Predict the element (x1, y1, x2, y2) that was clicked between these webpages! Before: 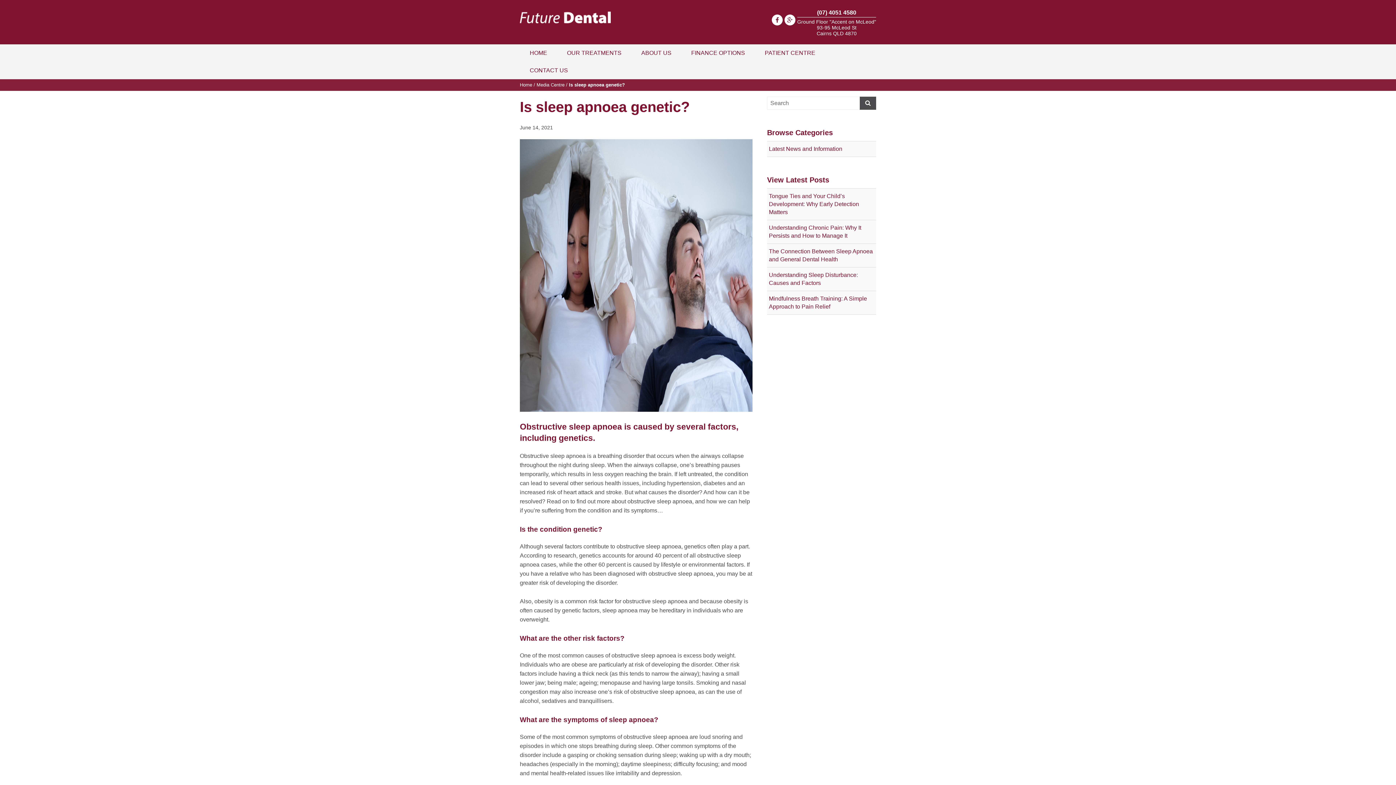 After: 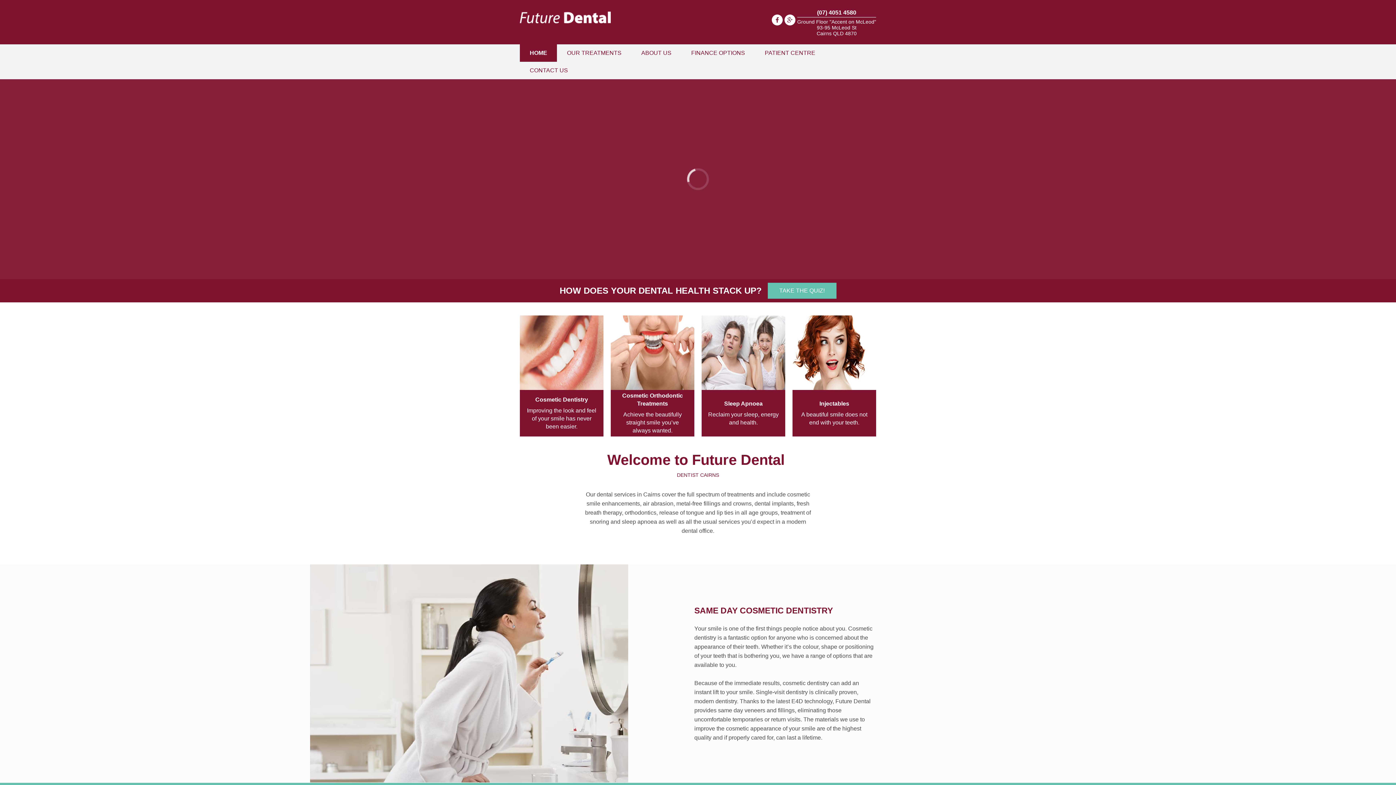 Action: bbox: (520, 82, 532, 87) label: Home